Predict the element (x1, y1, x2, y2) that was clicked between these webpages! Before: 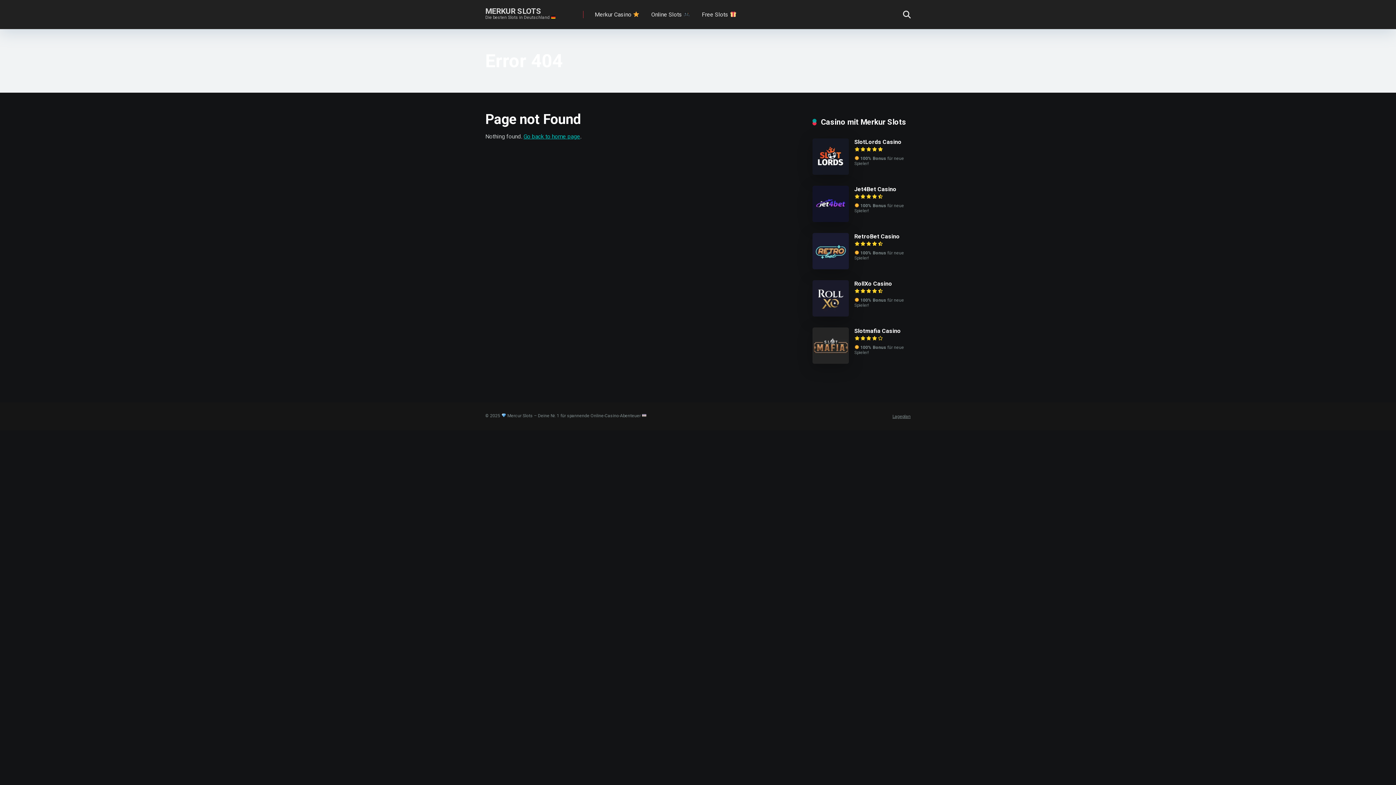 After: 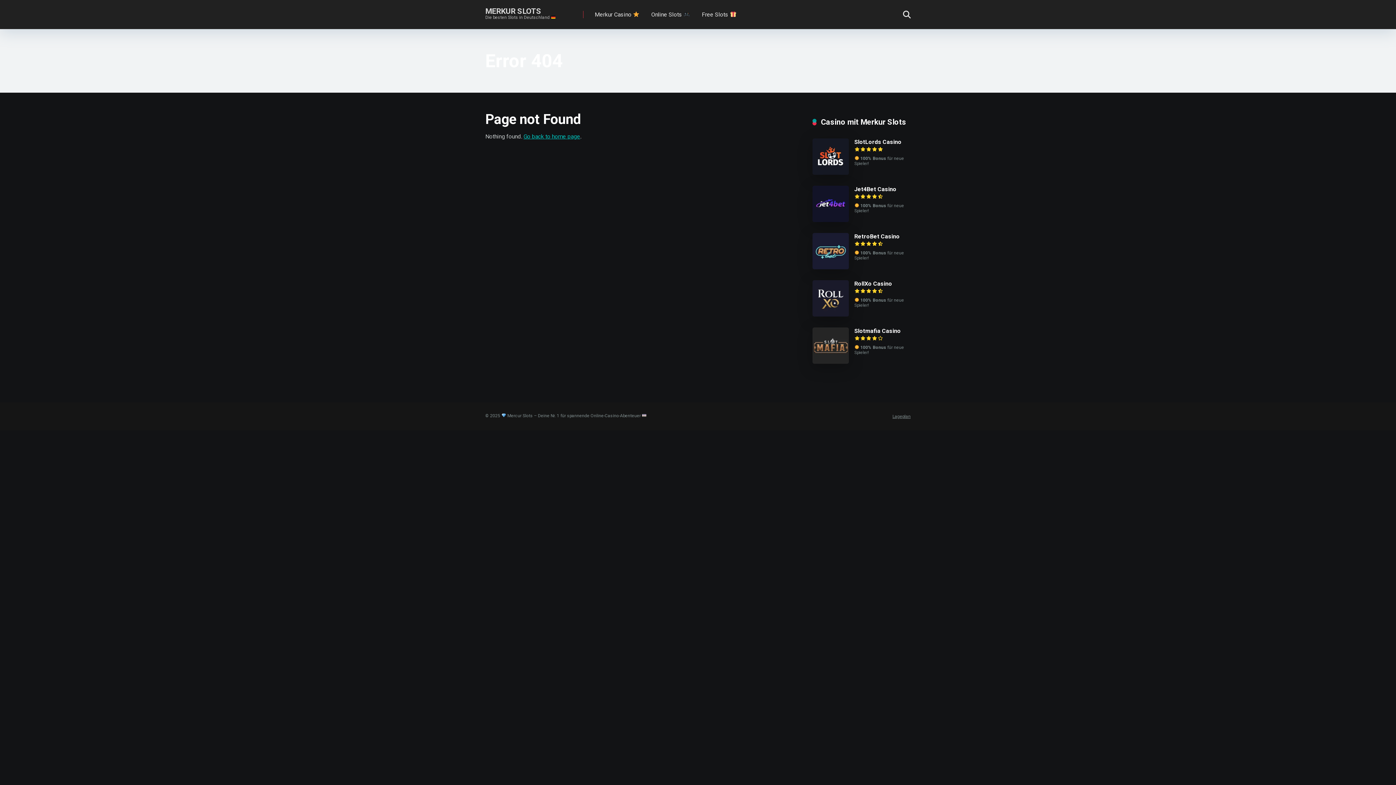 Action: bbox: (812, 311, 849, 318)